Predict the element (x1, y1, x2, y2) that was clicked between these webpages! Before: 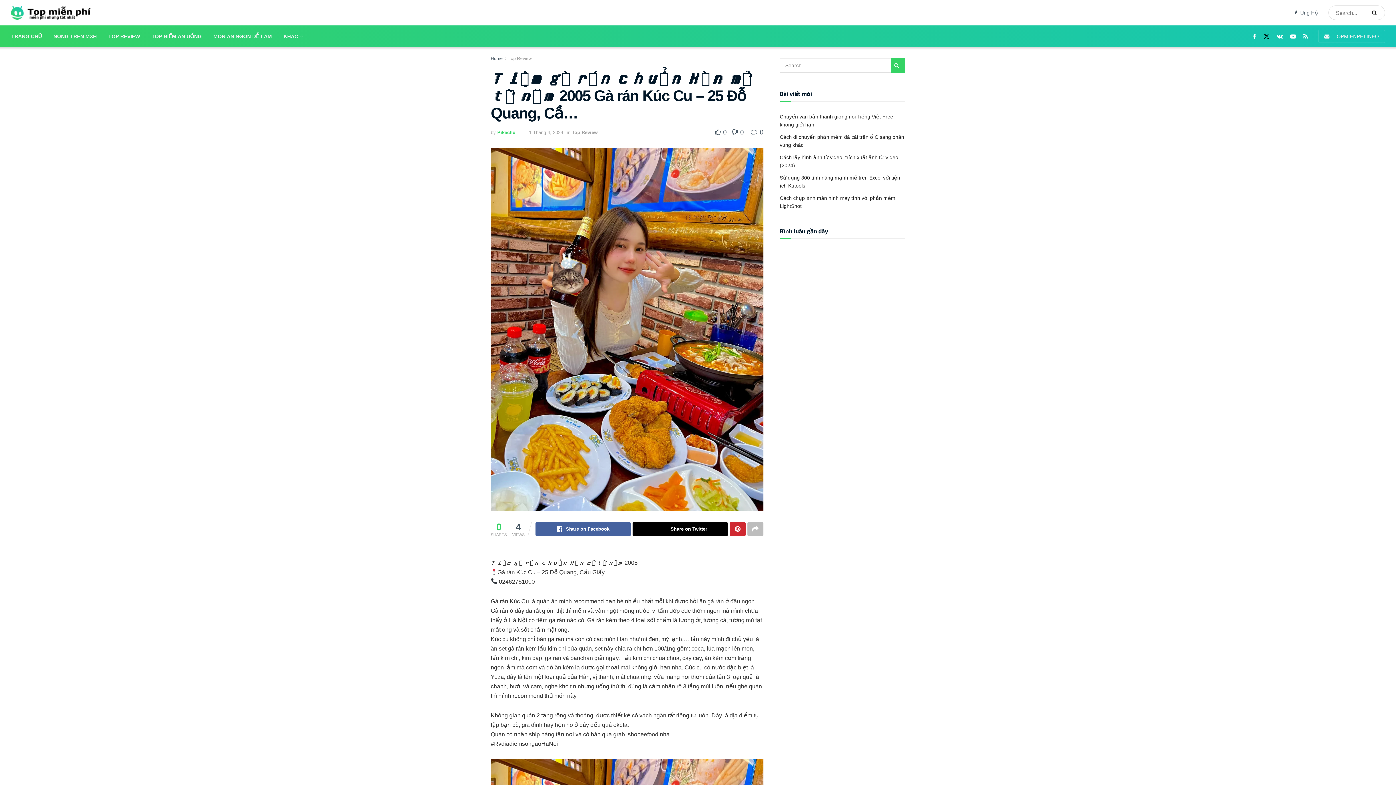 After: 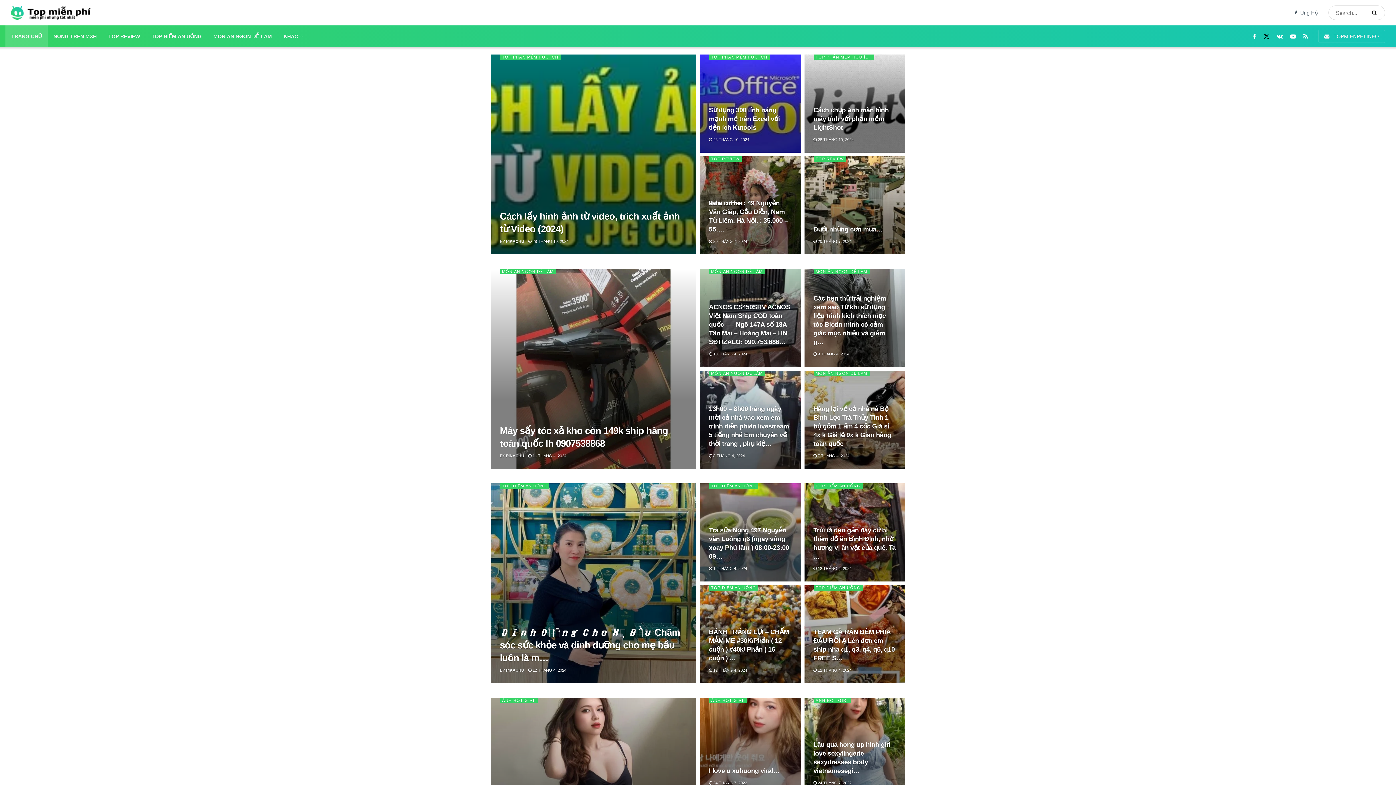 Action: label: Home bbox: (490, 56, 502, 61)